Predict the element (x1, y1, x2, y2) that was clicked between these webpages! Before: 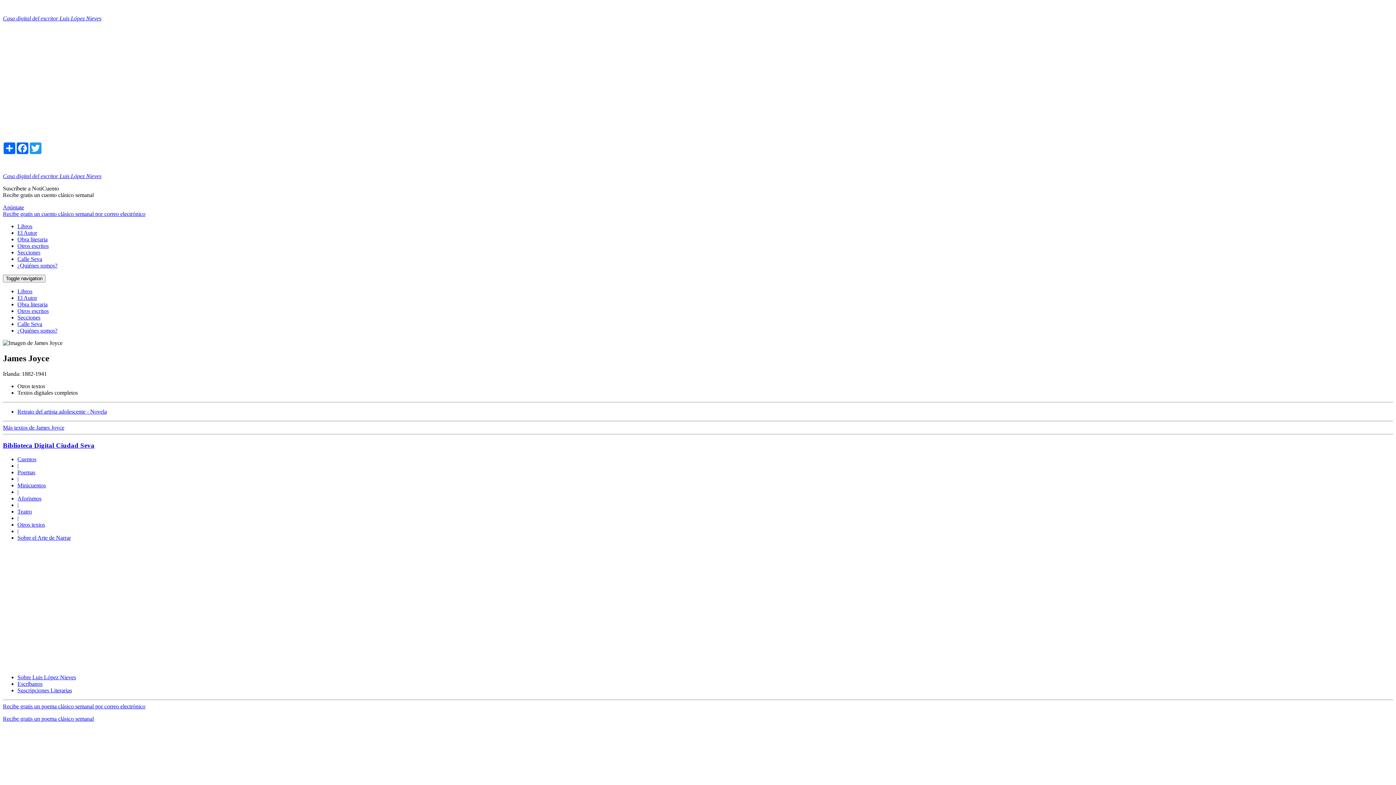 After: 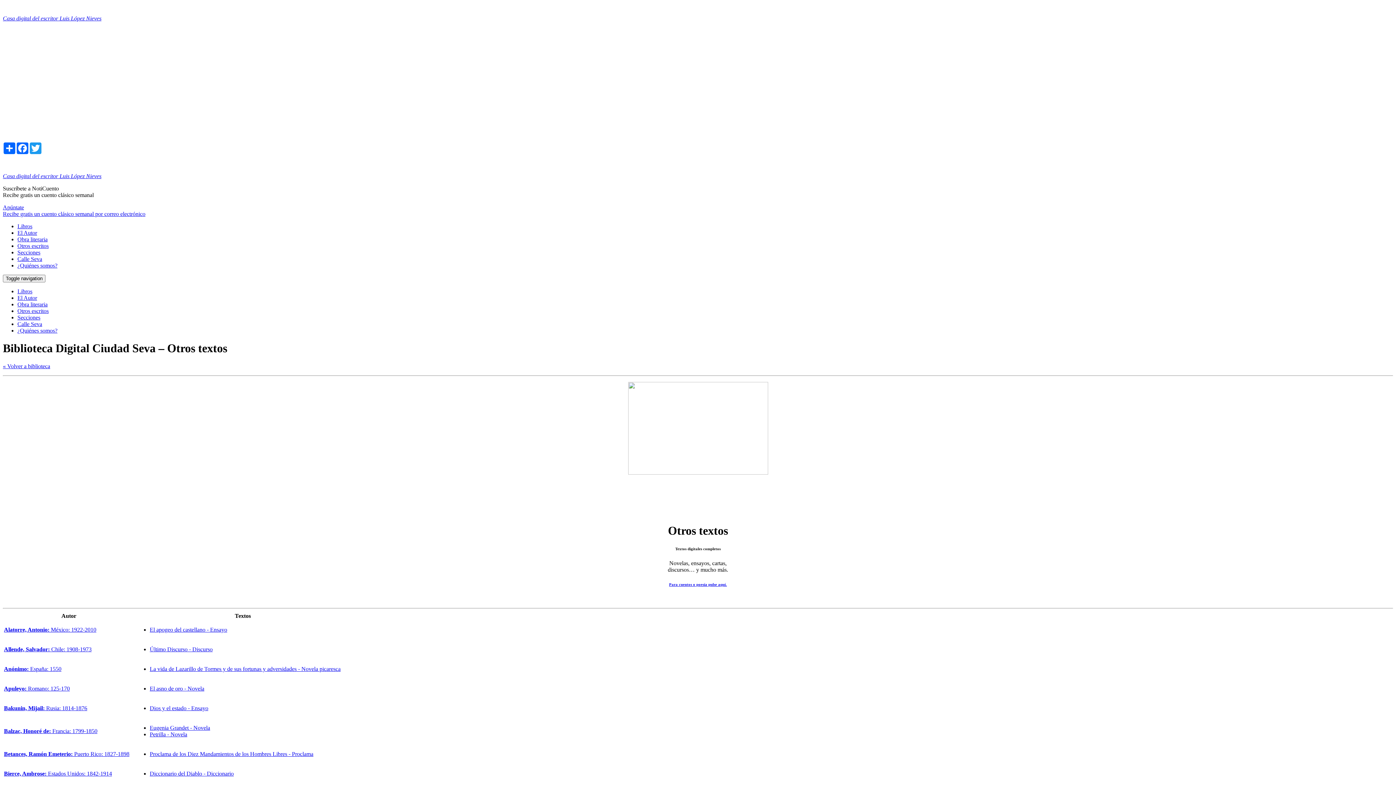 Action: bbox: (17, 521, 45, 528) label: Otros textos